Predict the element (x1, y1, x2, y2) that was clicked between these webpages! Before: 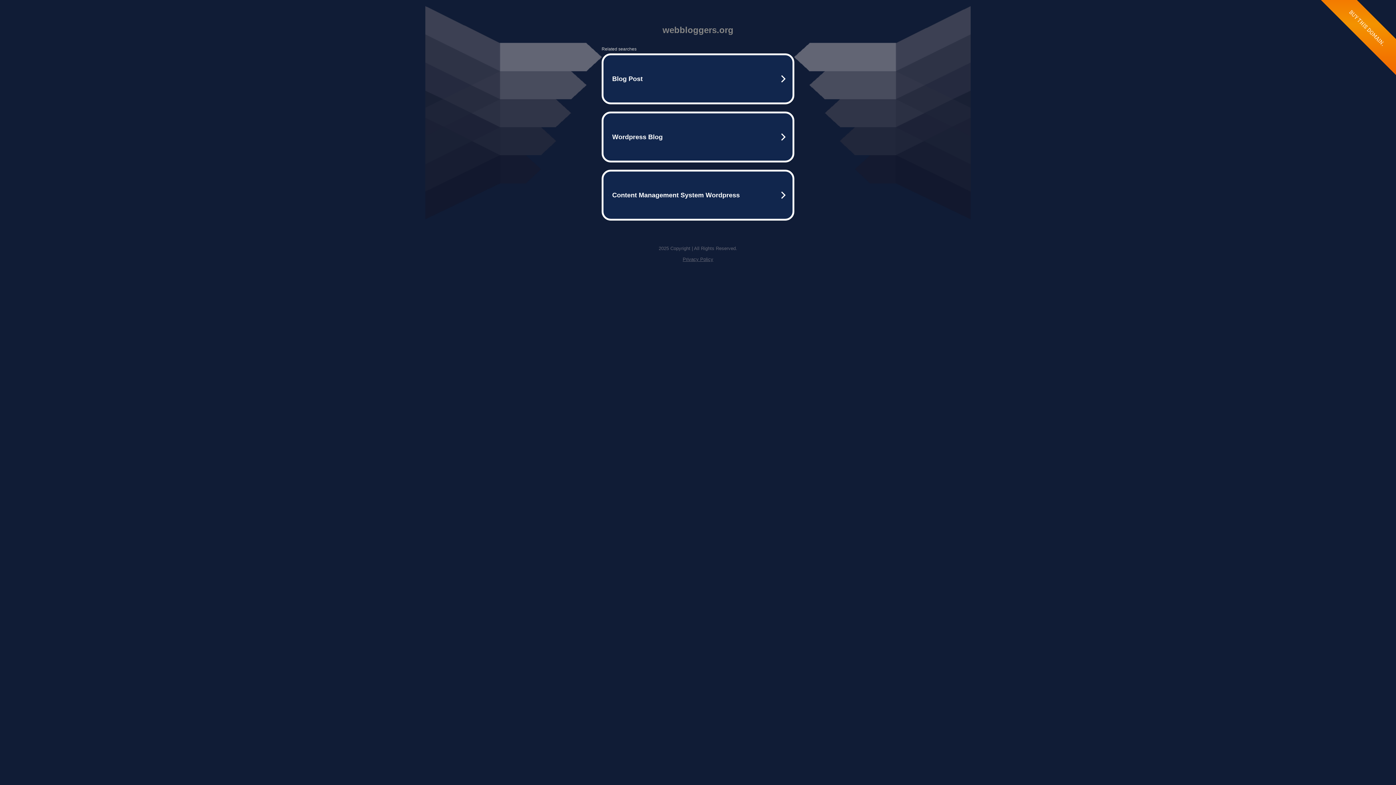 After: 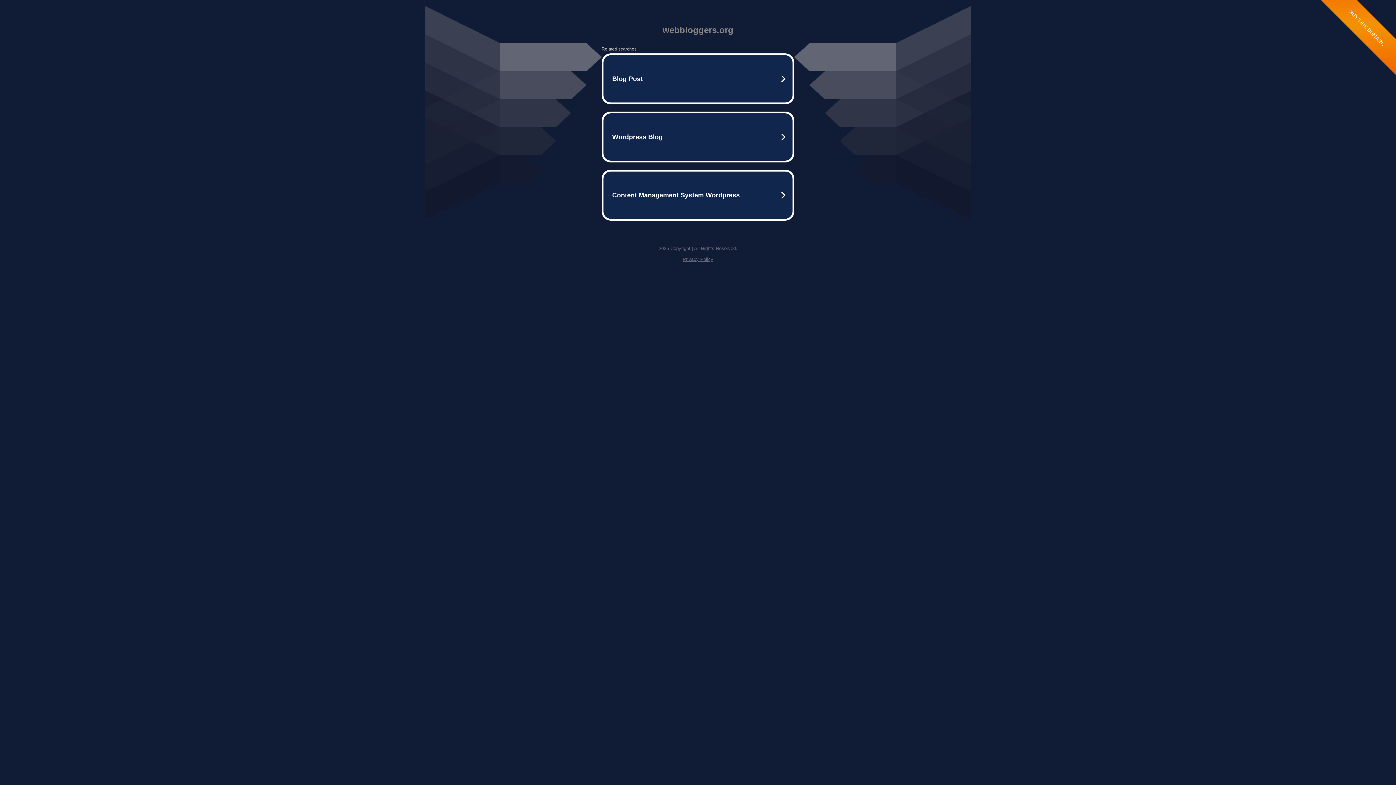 Action: label: Privacy Policy bbox: (682, 256, 713, 262)